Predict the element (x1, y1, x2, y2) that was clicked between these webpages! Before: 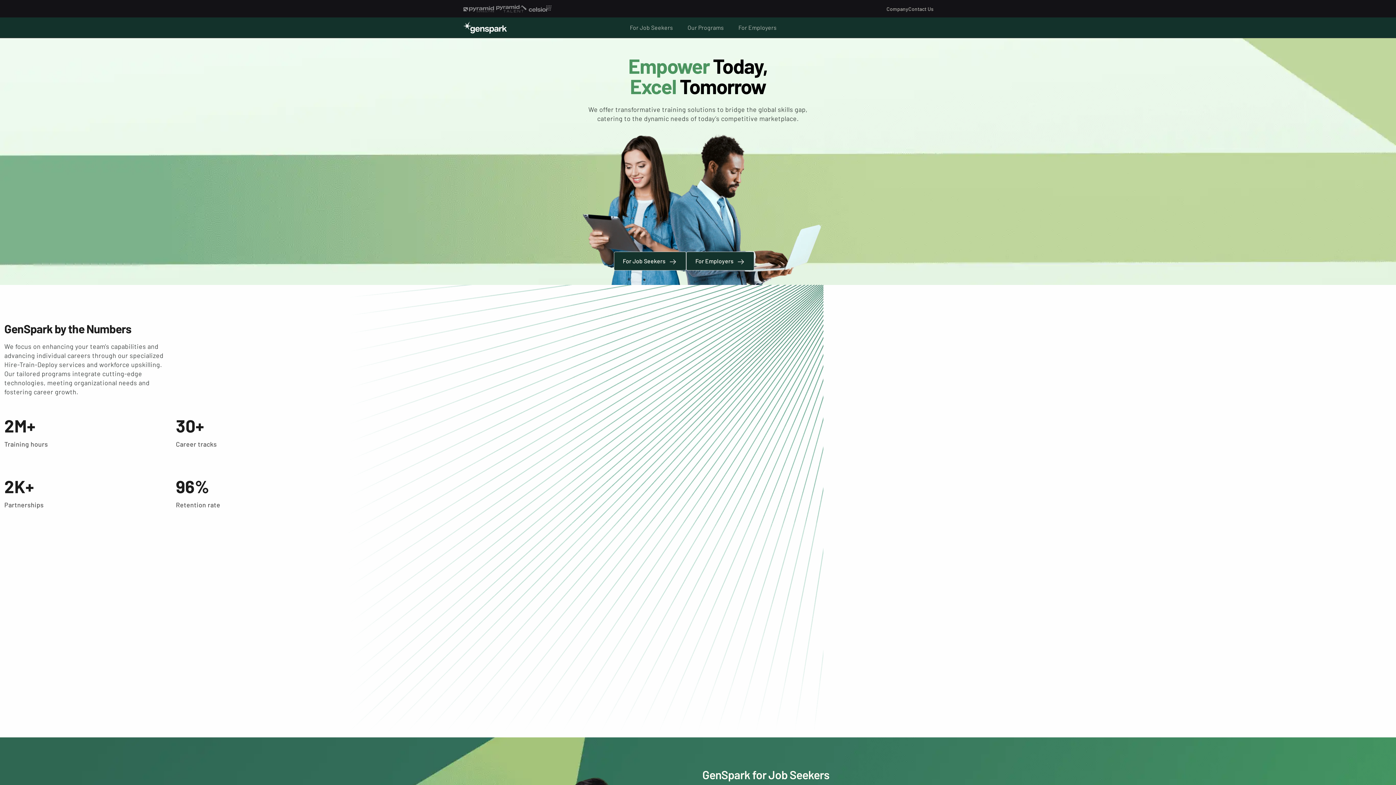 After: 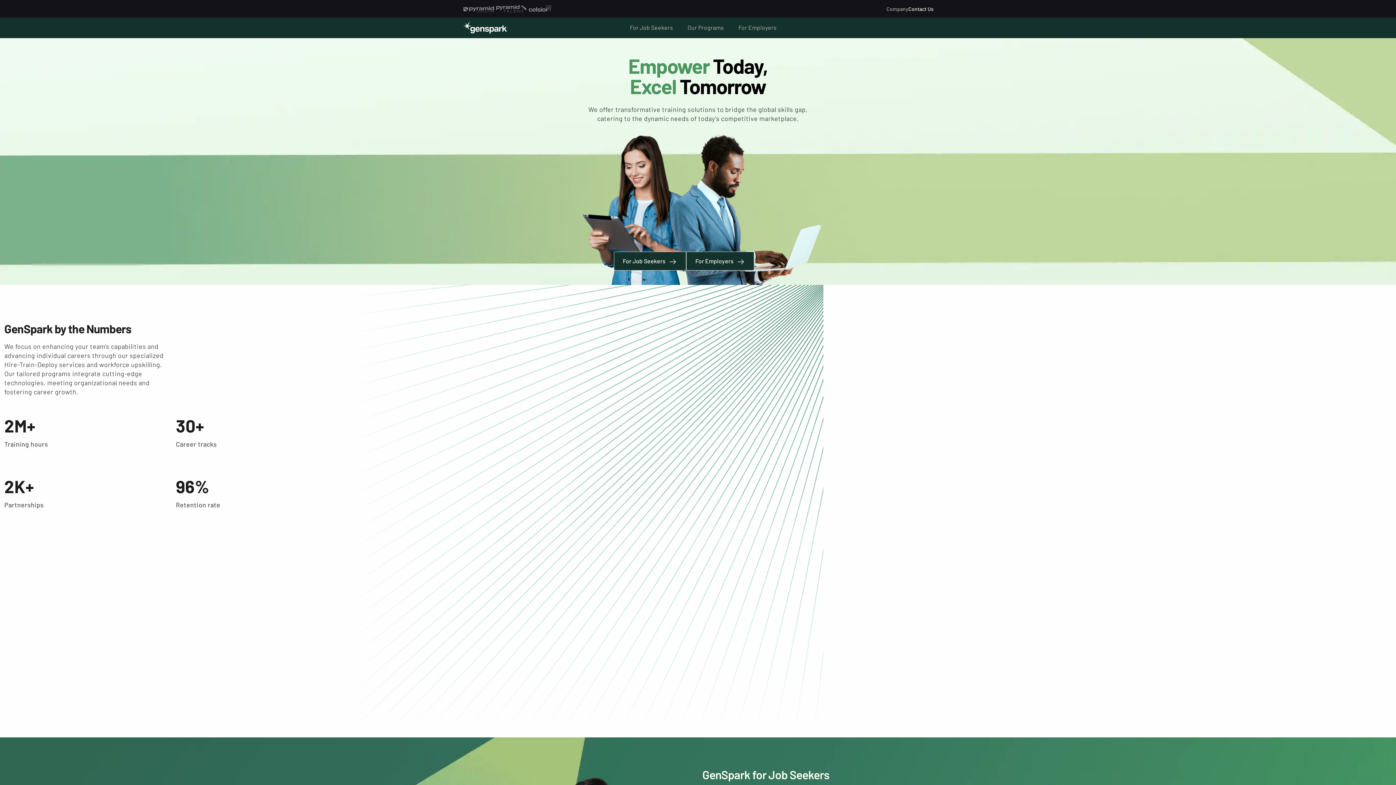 Action: bbox: (908, 5, 933, 12) label: Contact Us